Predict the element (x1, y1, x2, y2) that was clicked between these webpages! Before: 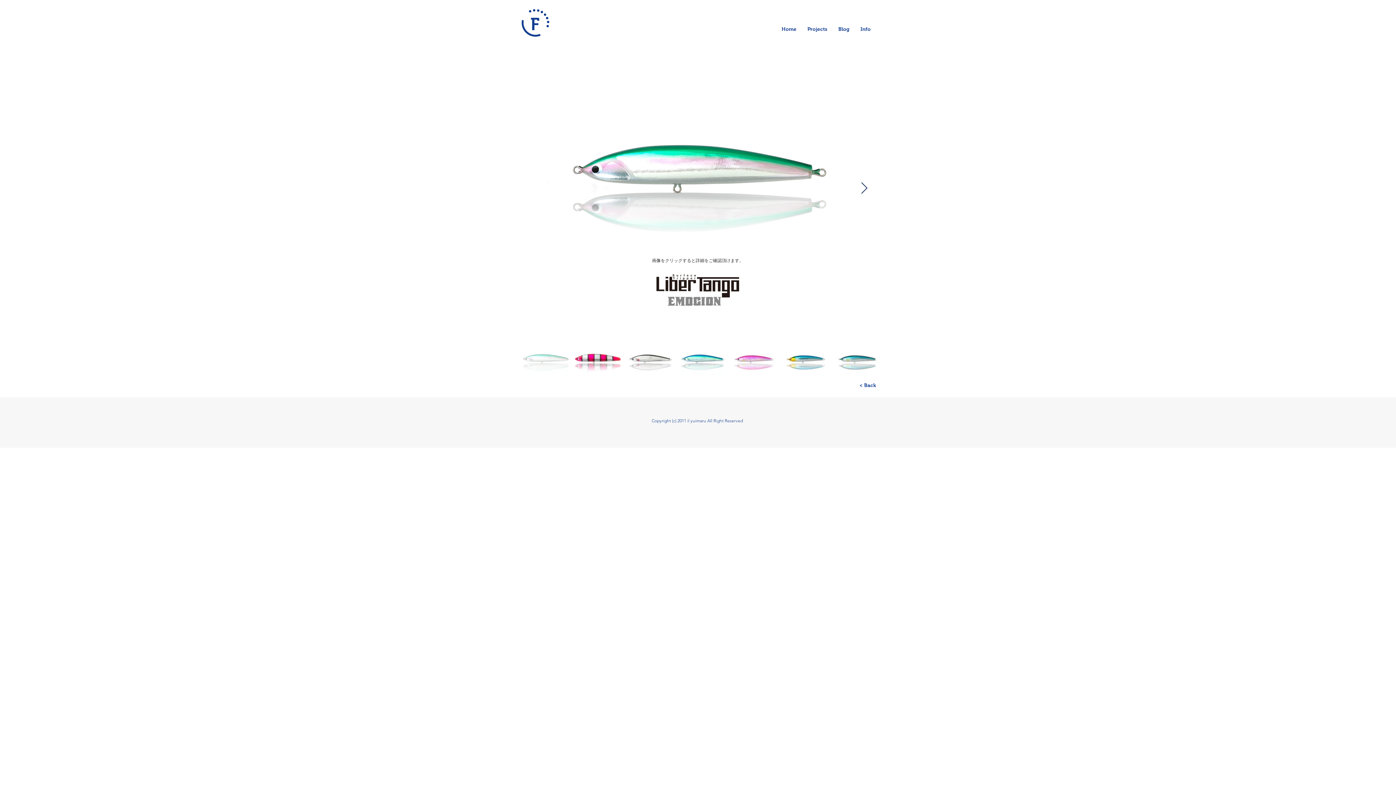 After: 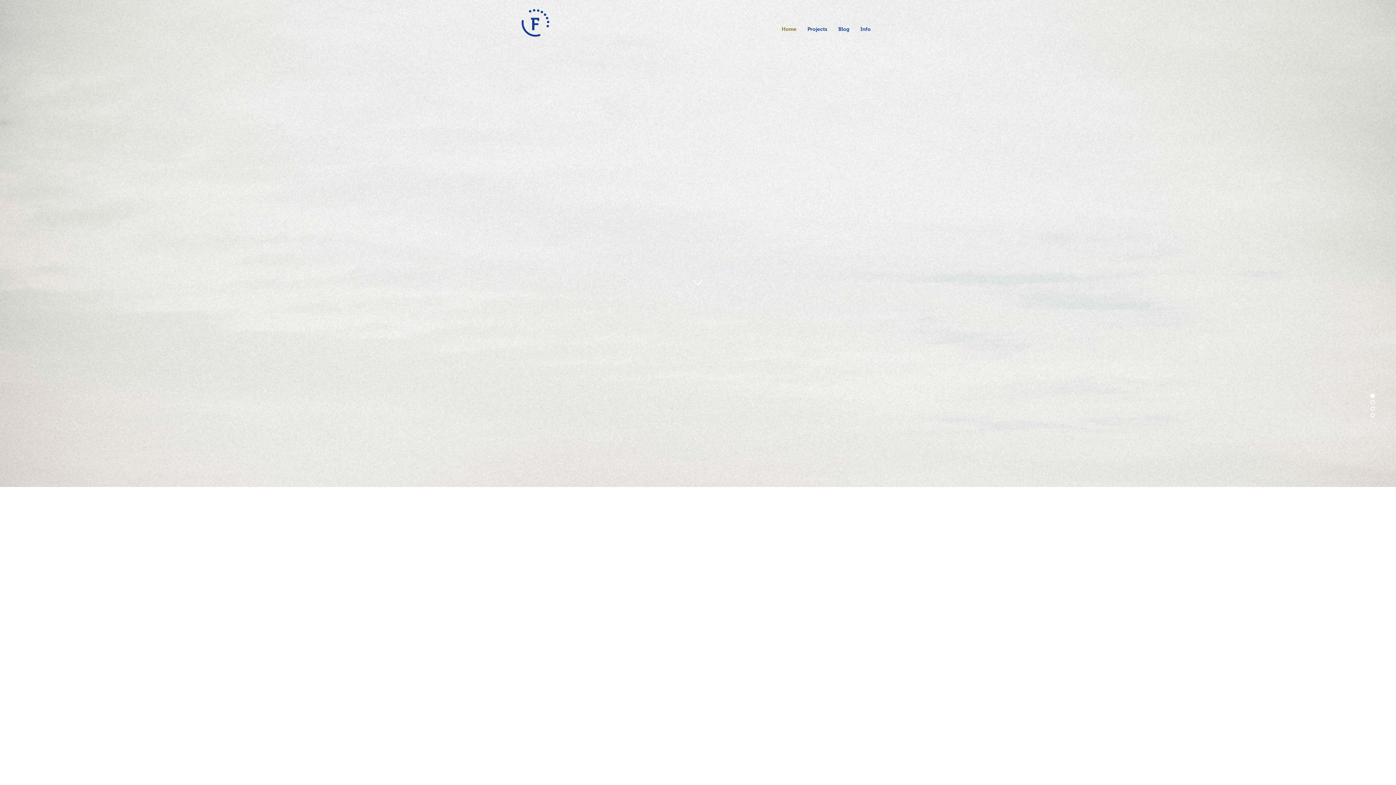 Action: label: Info bbox: (855, 20, 876, 38)